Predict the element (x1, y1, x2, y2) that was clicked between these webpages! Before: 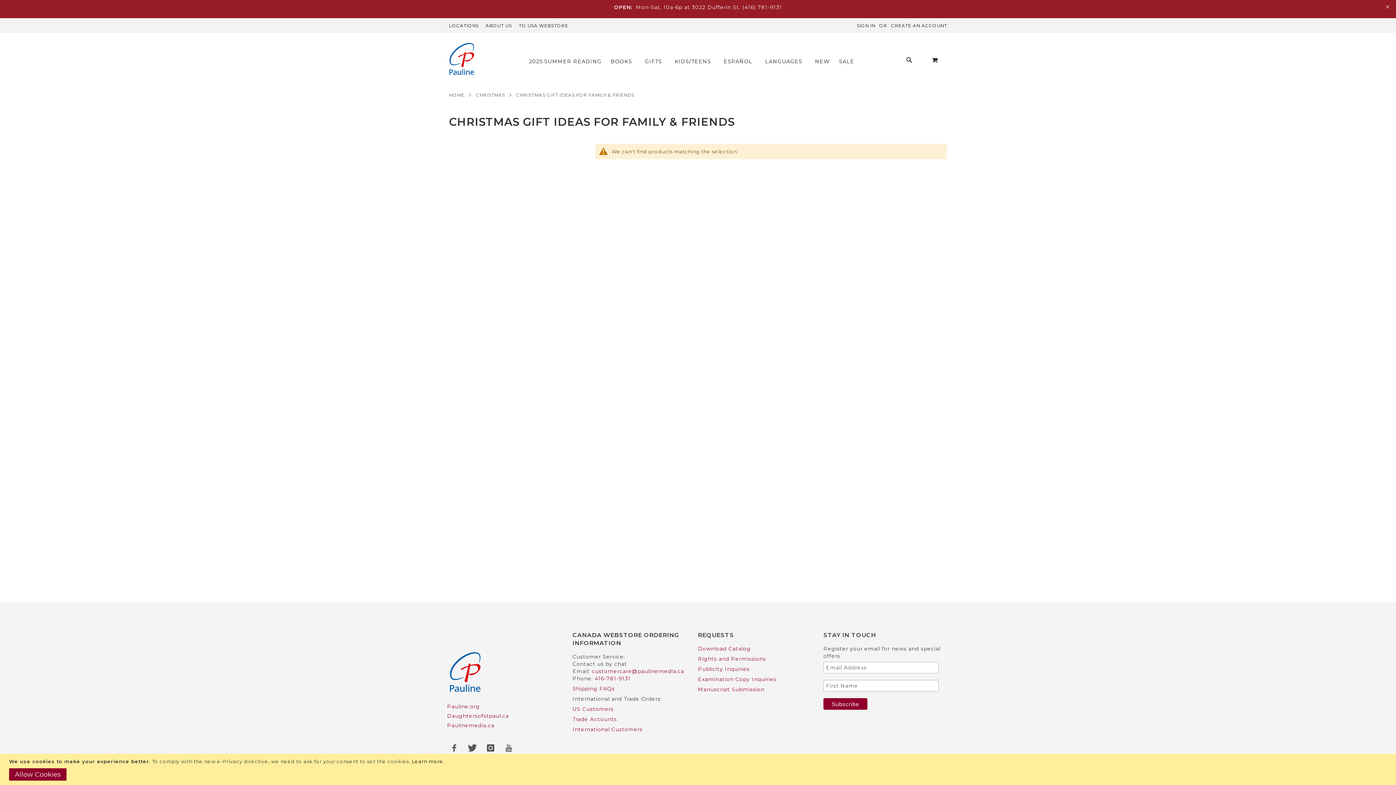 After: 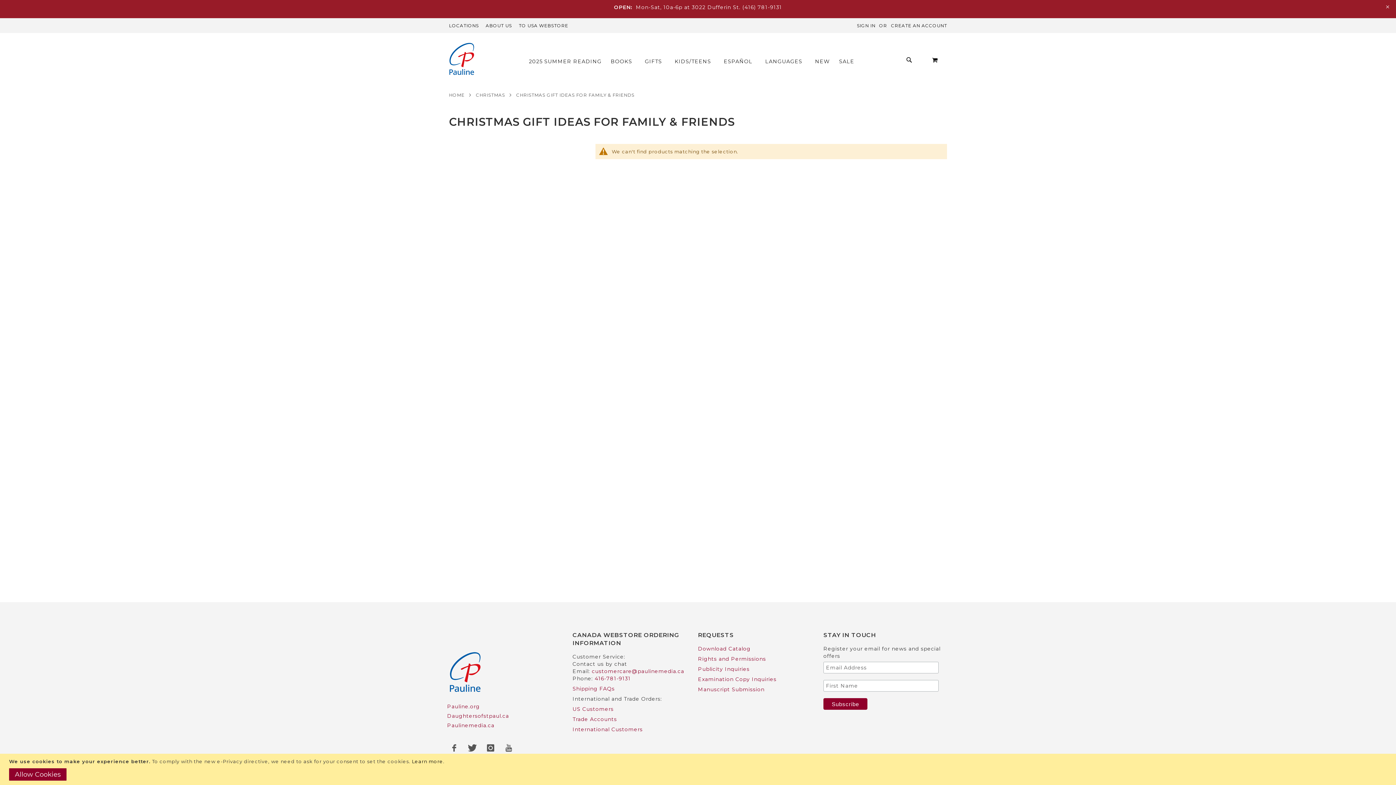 Action: label: Paulinemedia.ca bbox: (447, 722, 494, 729)